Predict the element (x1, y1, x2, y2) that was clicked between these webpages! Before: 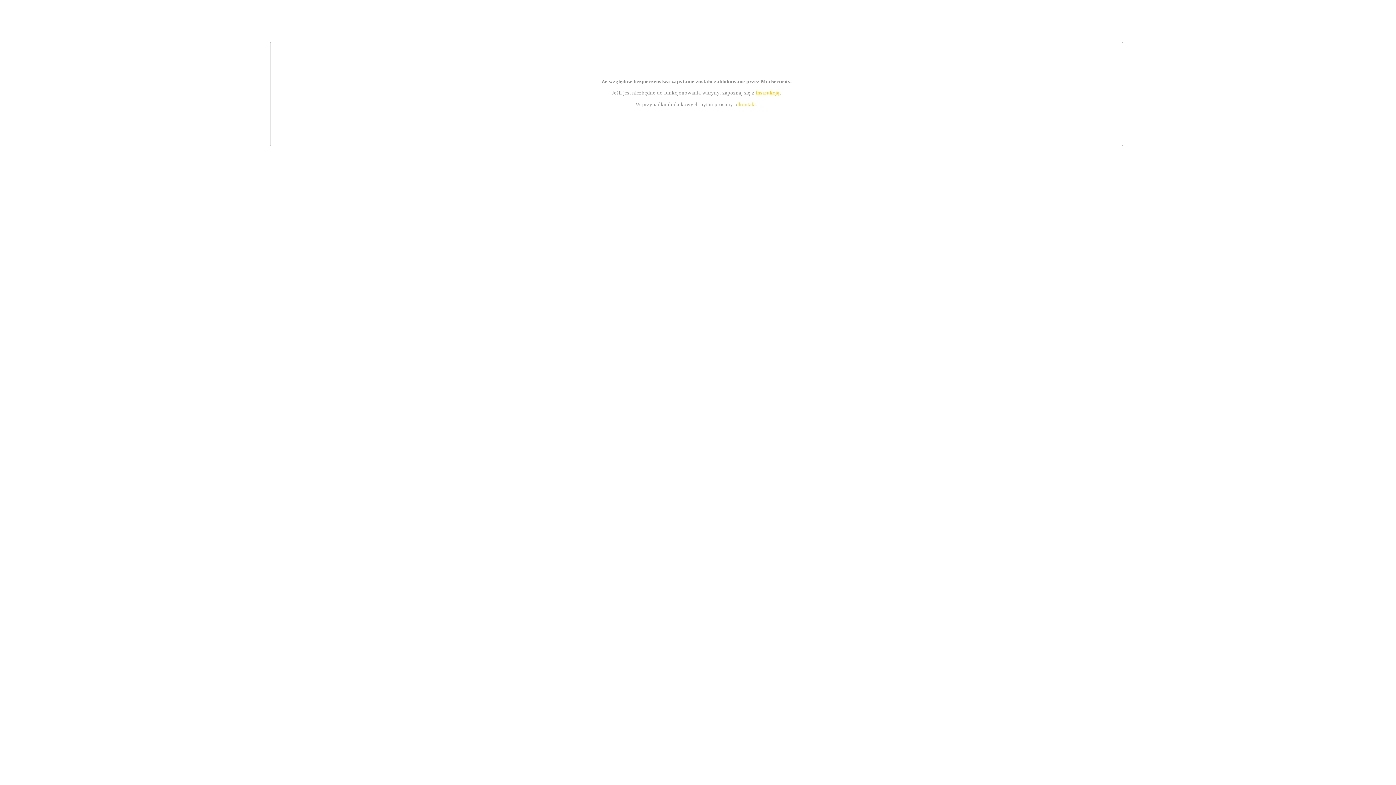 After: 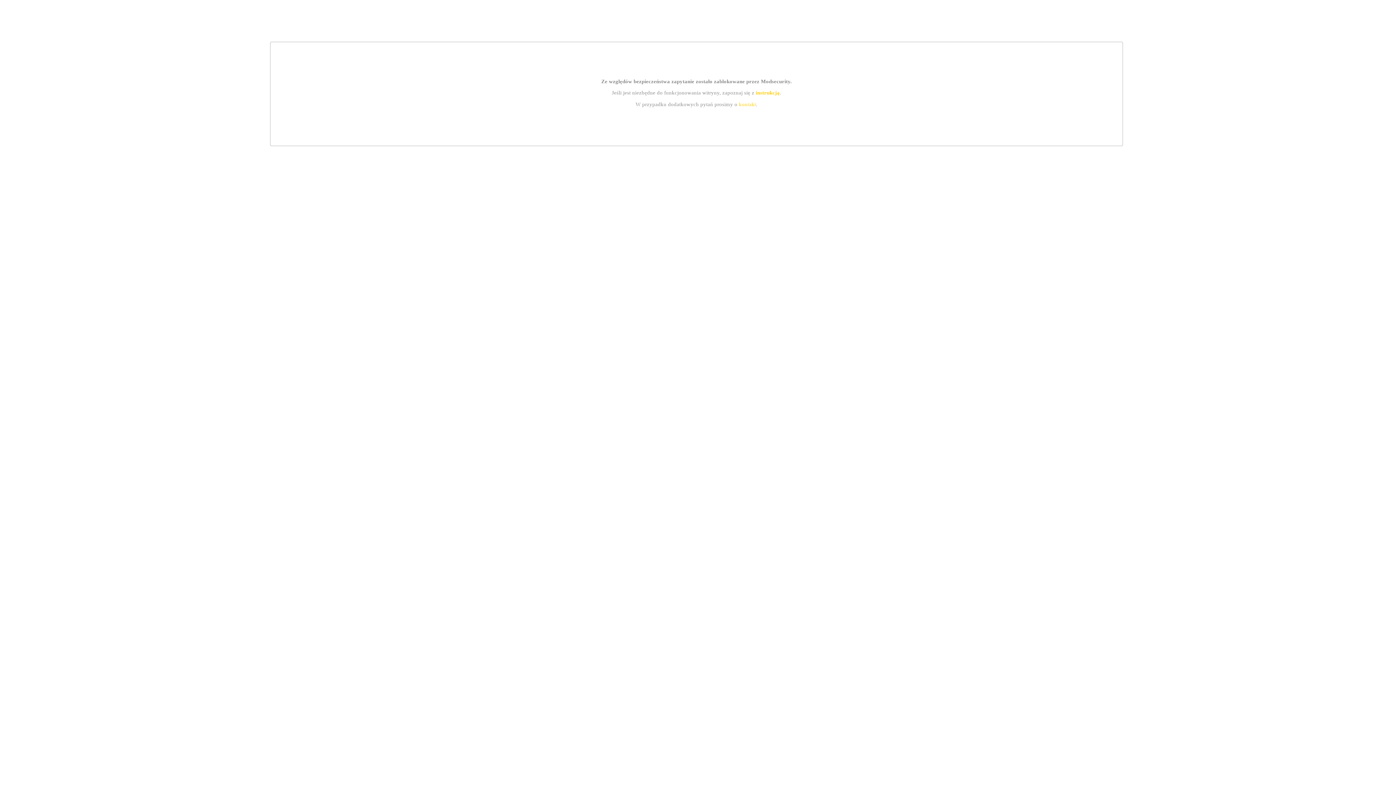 Action: bbox: (755, 89, 779, 95) label: instrukcją